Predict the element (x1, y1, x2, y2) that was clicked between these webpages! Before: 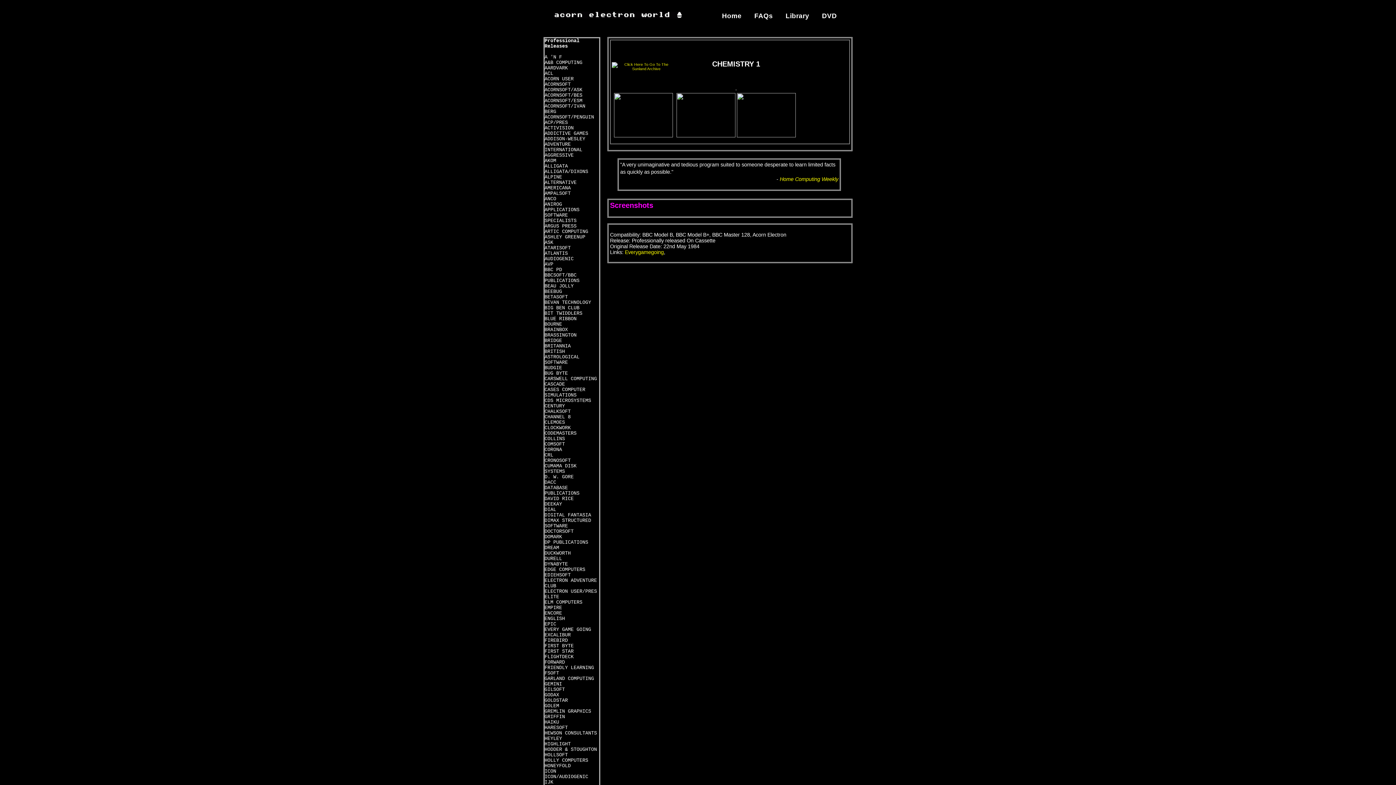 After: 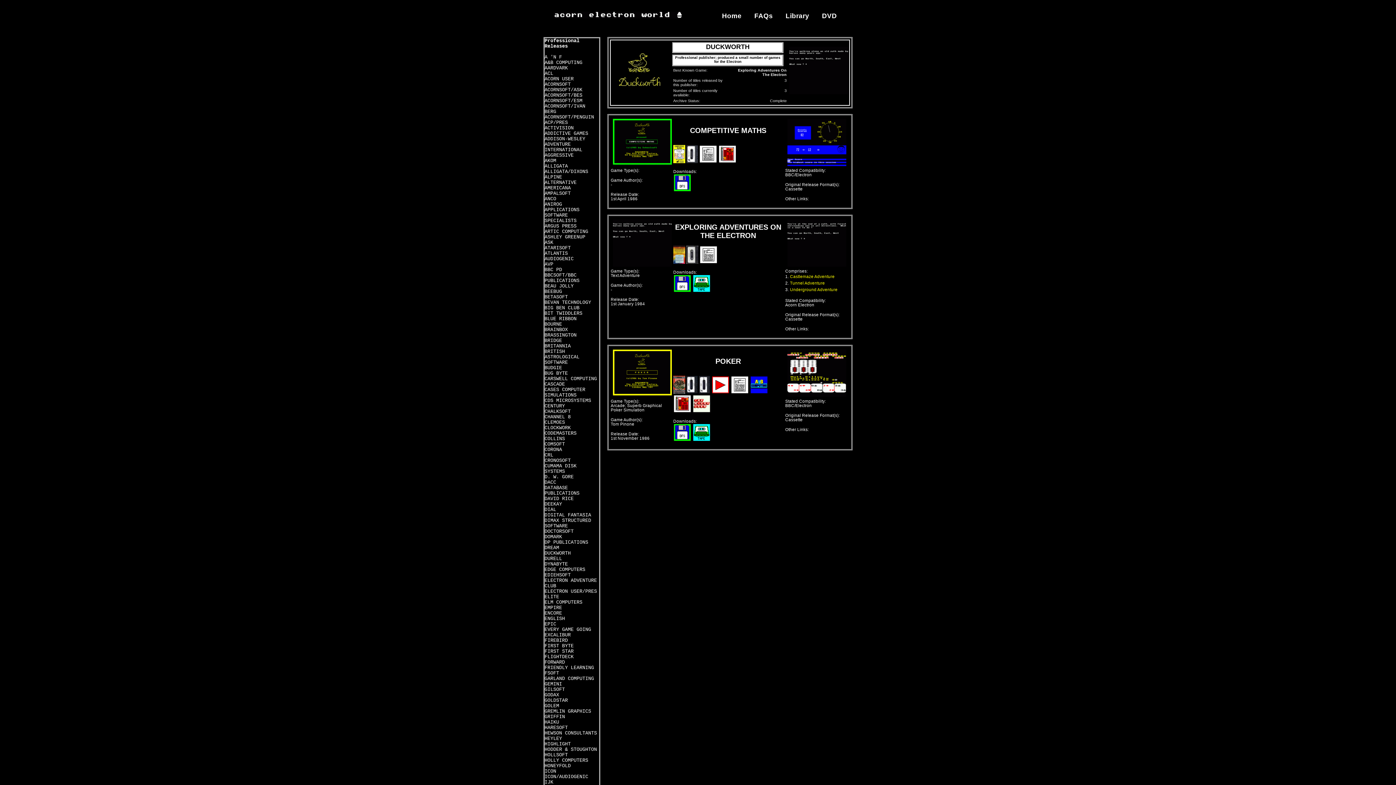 Action: label: DUCKWORTH bbox: (544, 550, 570, 556)